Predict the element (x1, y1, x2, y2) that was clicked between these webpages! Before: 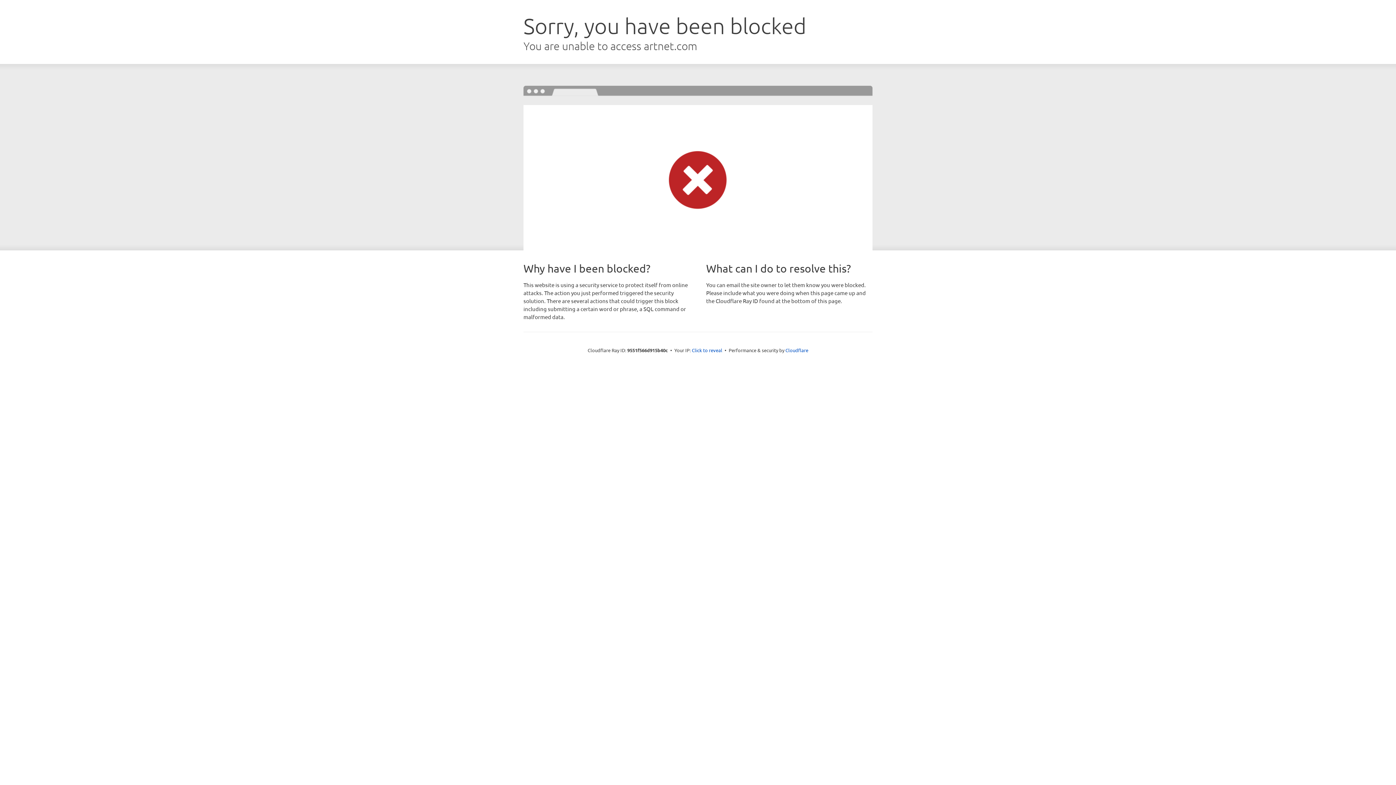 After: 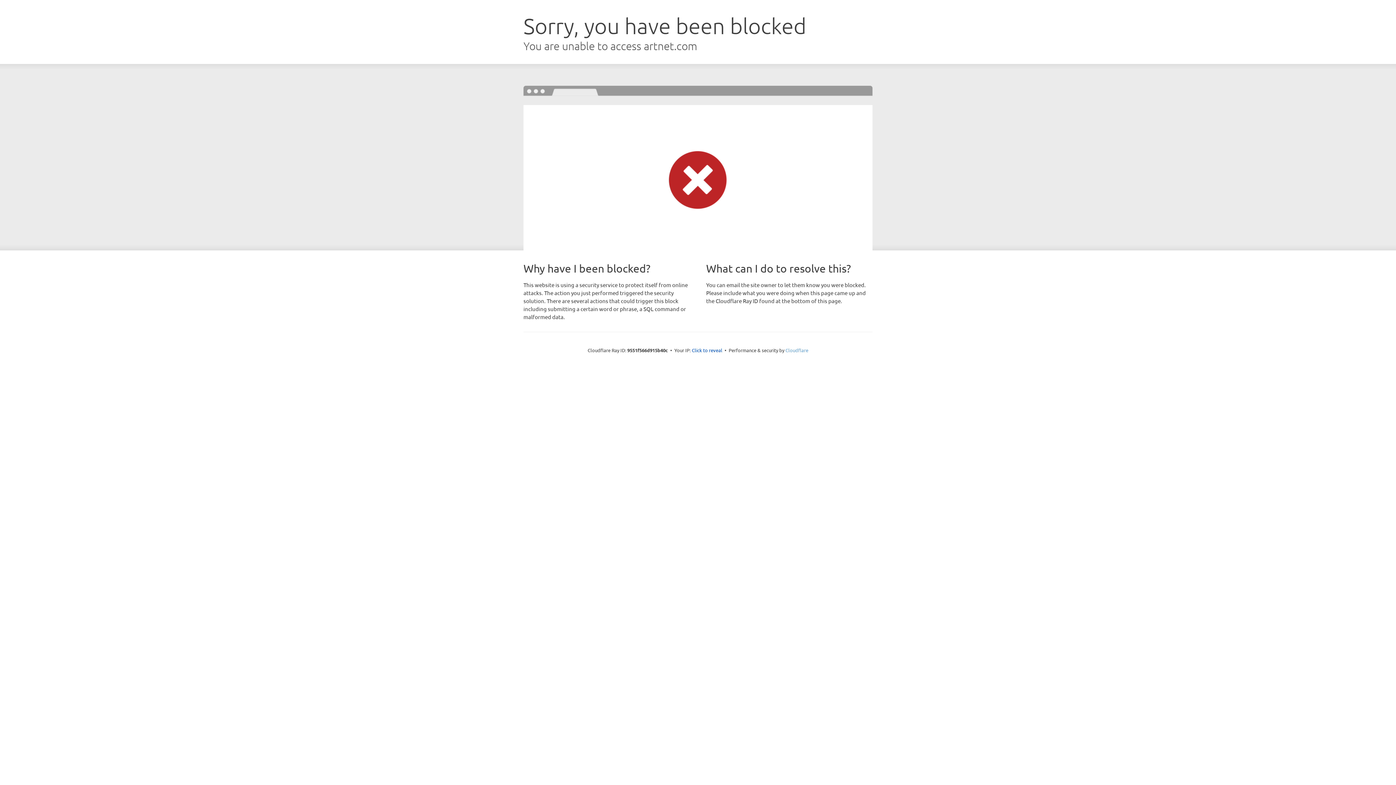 Action: bbox: (785, 347, 808, 353) label: Cloudflare